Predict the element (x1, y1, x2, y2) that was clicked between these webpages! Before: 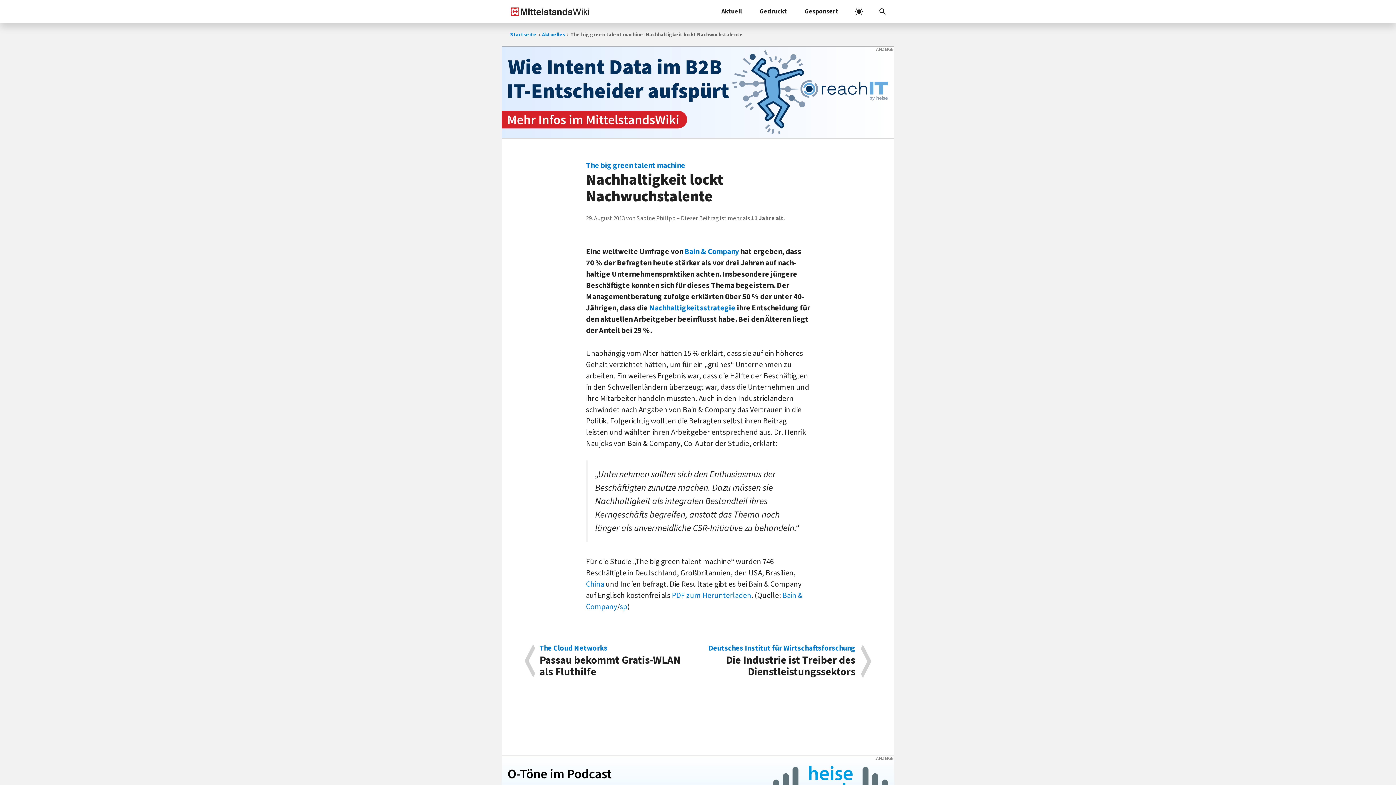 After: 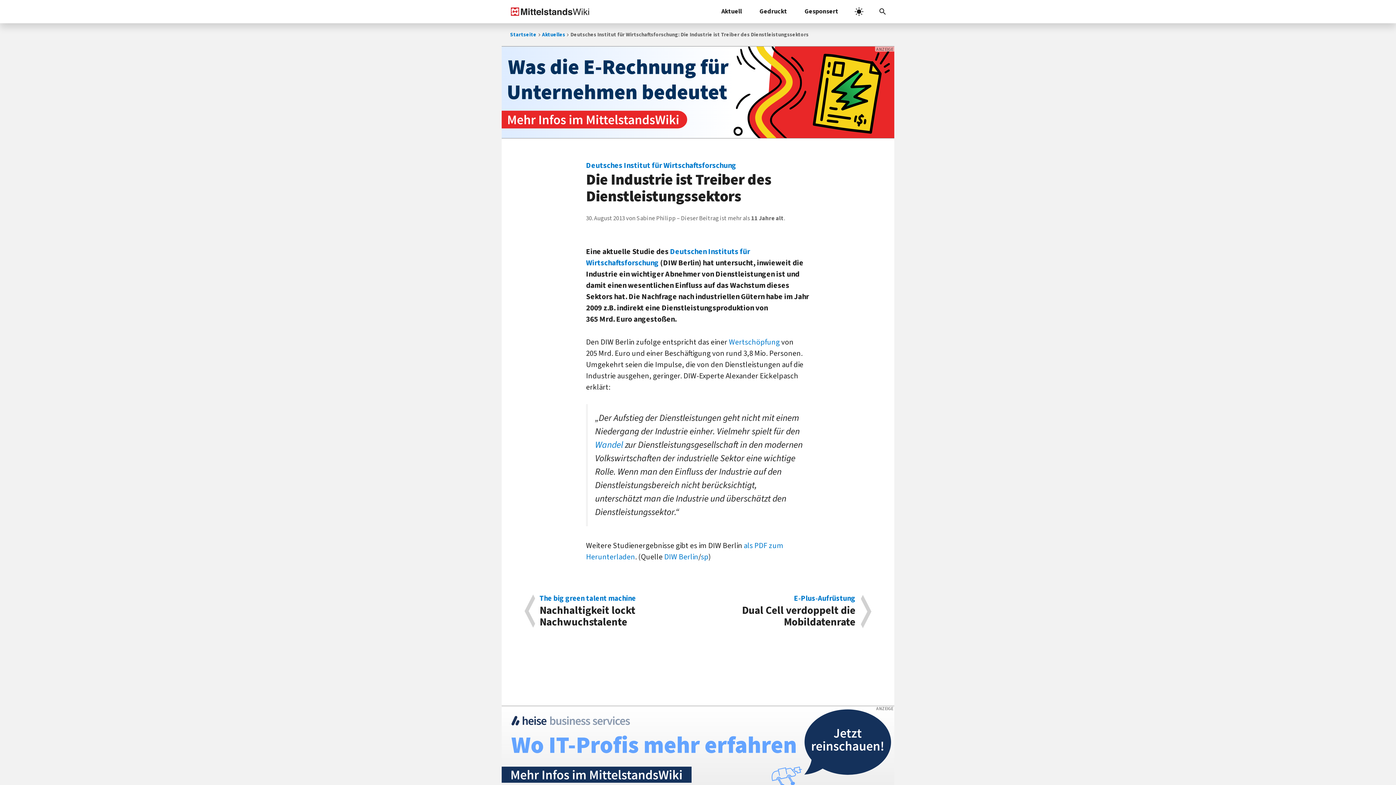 Action: label: Deutsches Institut für Wirtschaftsforschung
Die Industrie ist Treiber des Dienstleistungssektors bbox: (698, 644, 871, 678)